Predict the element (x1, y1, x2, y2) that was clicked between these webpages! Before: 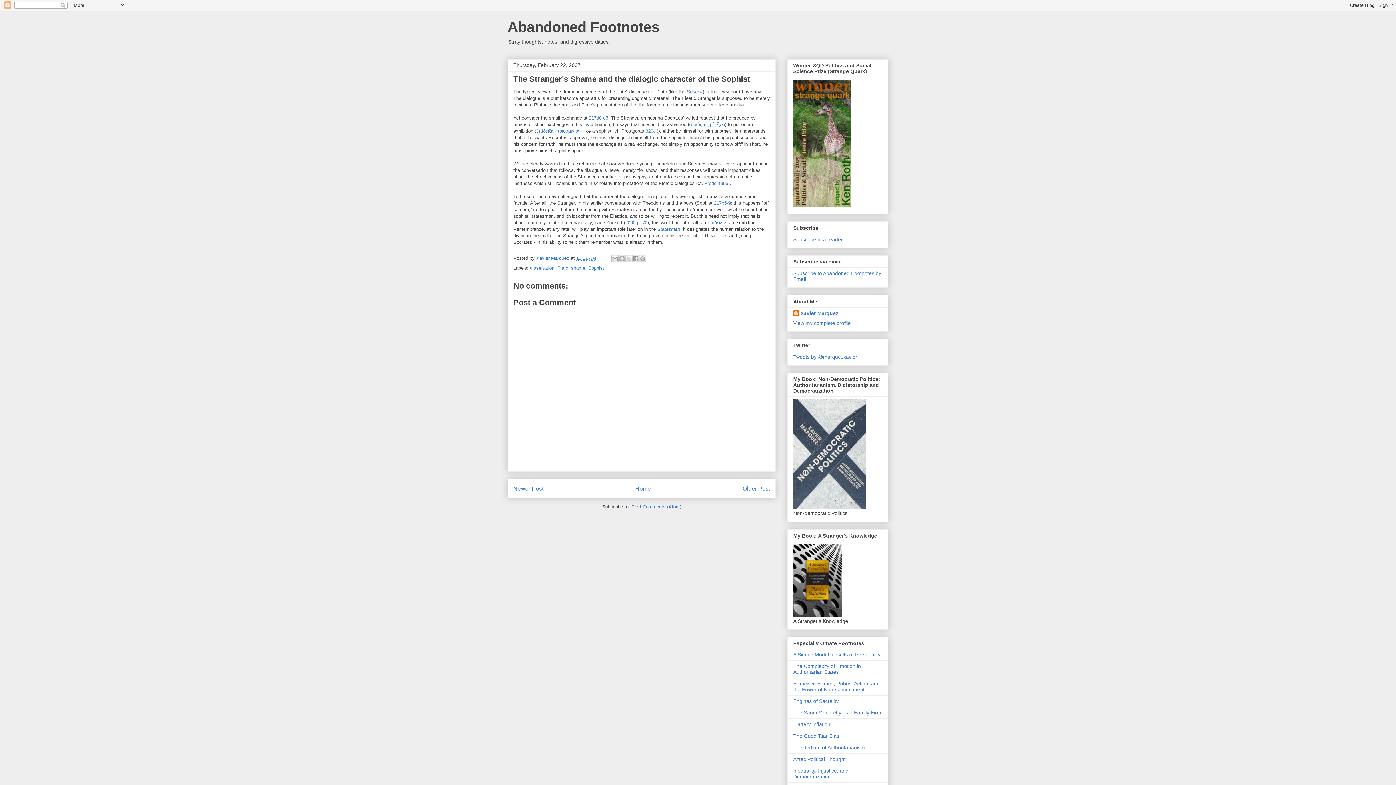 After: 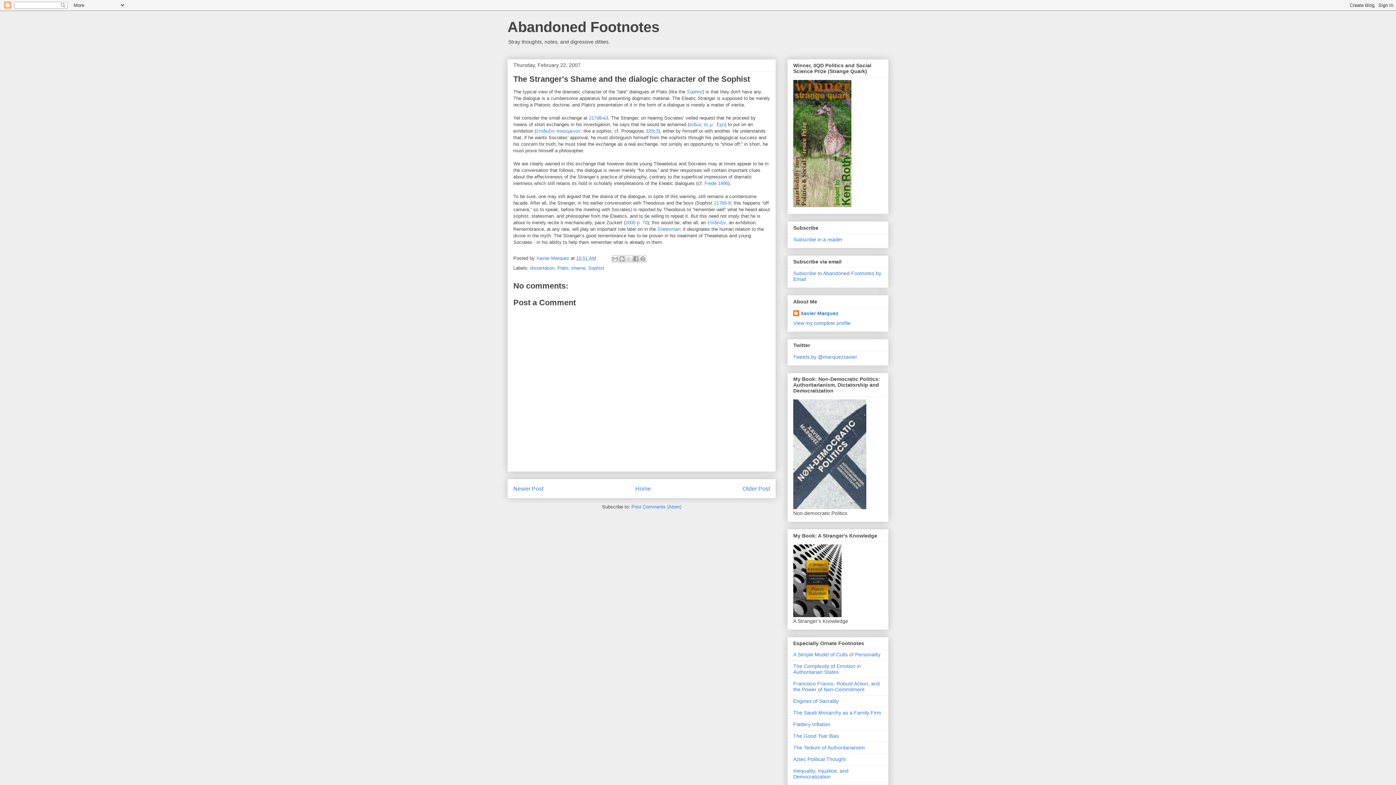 Action: label: 10:51 AM bbox: (576, 255, 596, 261)